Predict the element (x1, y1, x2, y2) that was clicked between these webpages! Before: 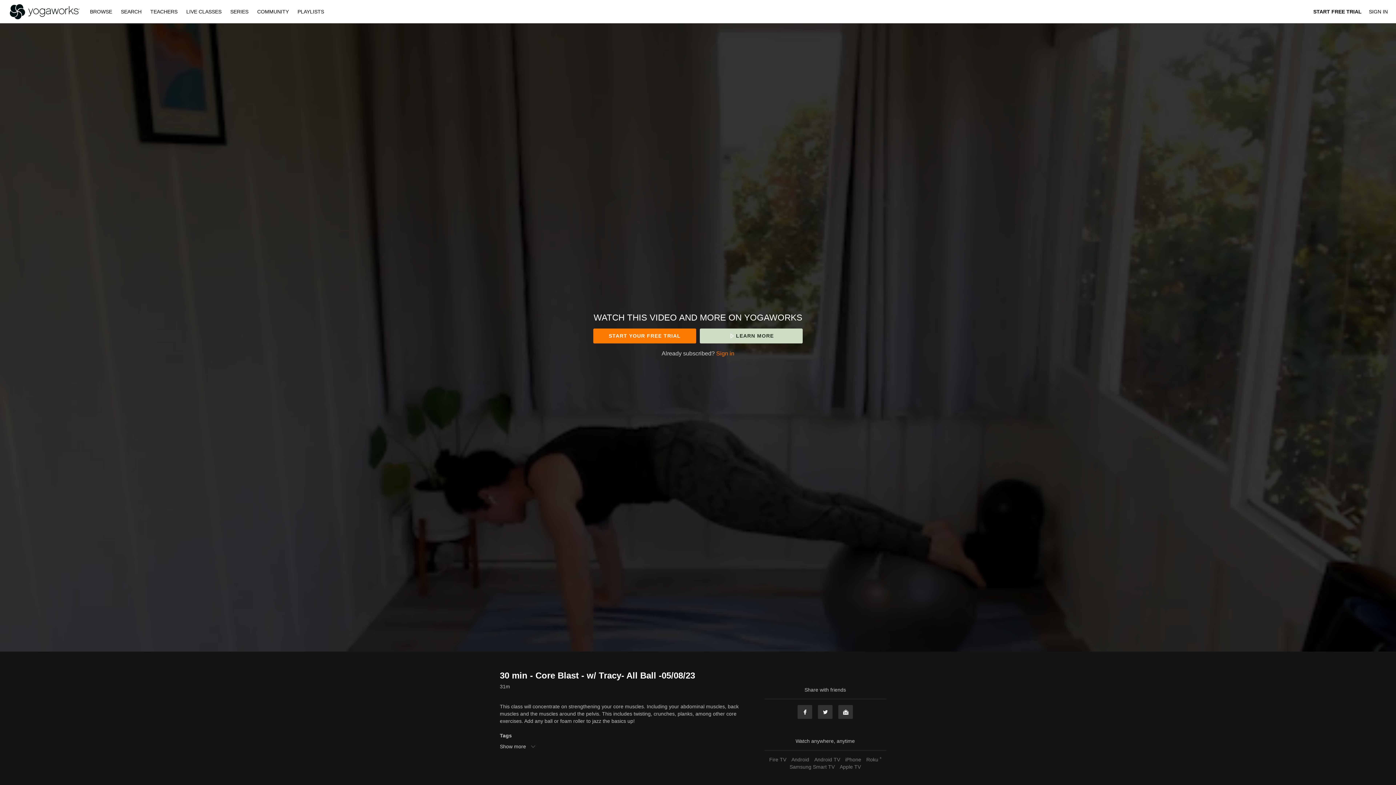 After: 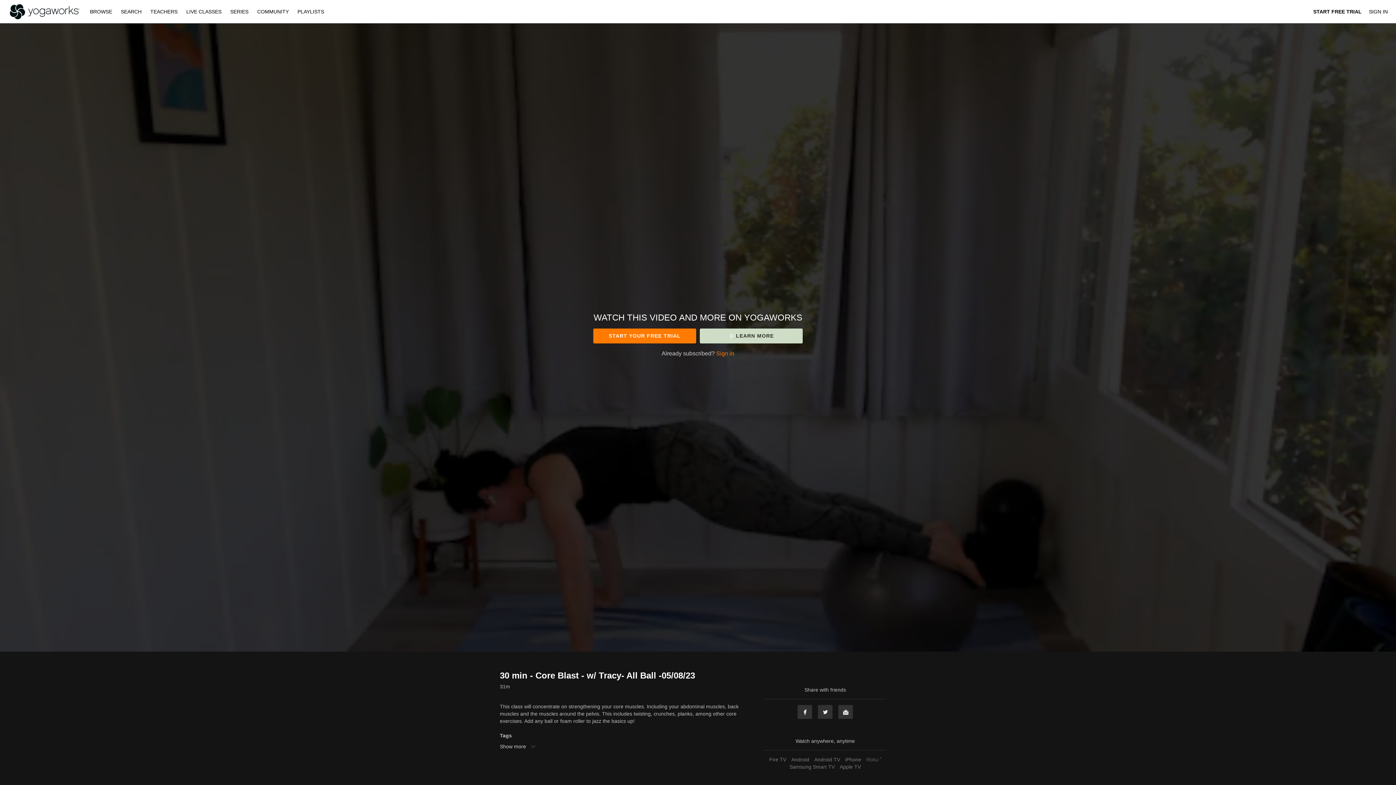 Action: bbox: (864, 757, 883, 762) label: Roku ®